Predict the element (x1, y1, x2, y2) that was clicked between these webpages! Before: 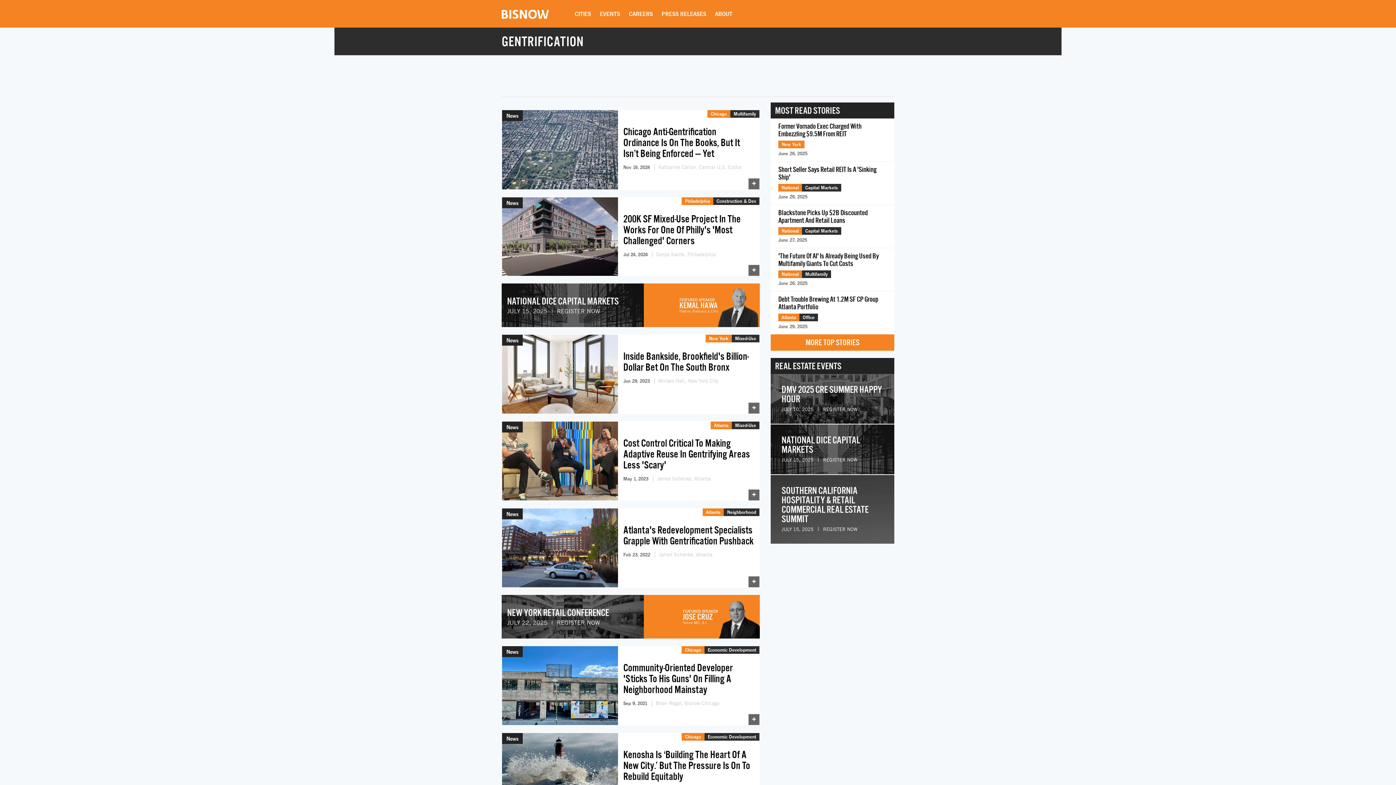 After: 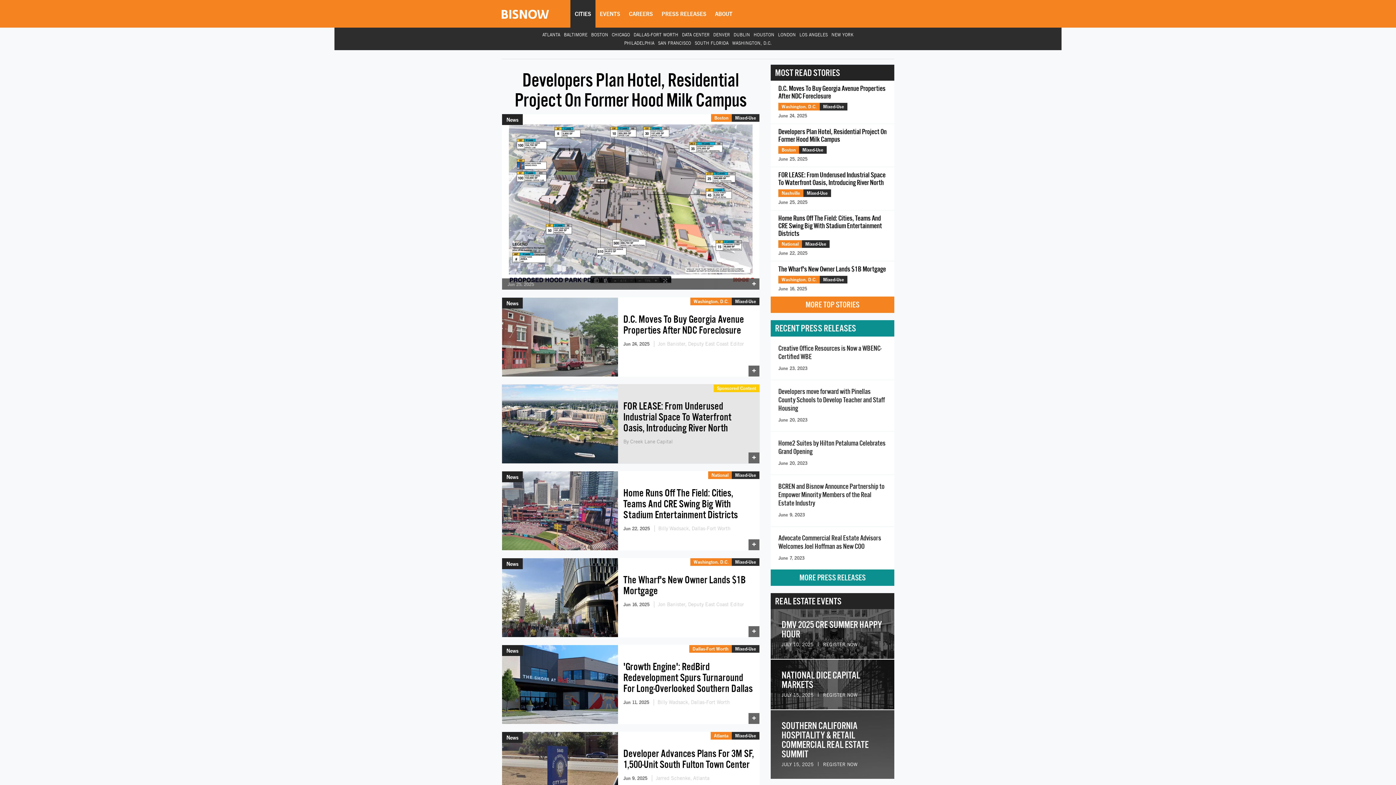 Action: bbox: (732, 335, 759, 342) label: Mixed-Use